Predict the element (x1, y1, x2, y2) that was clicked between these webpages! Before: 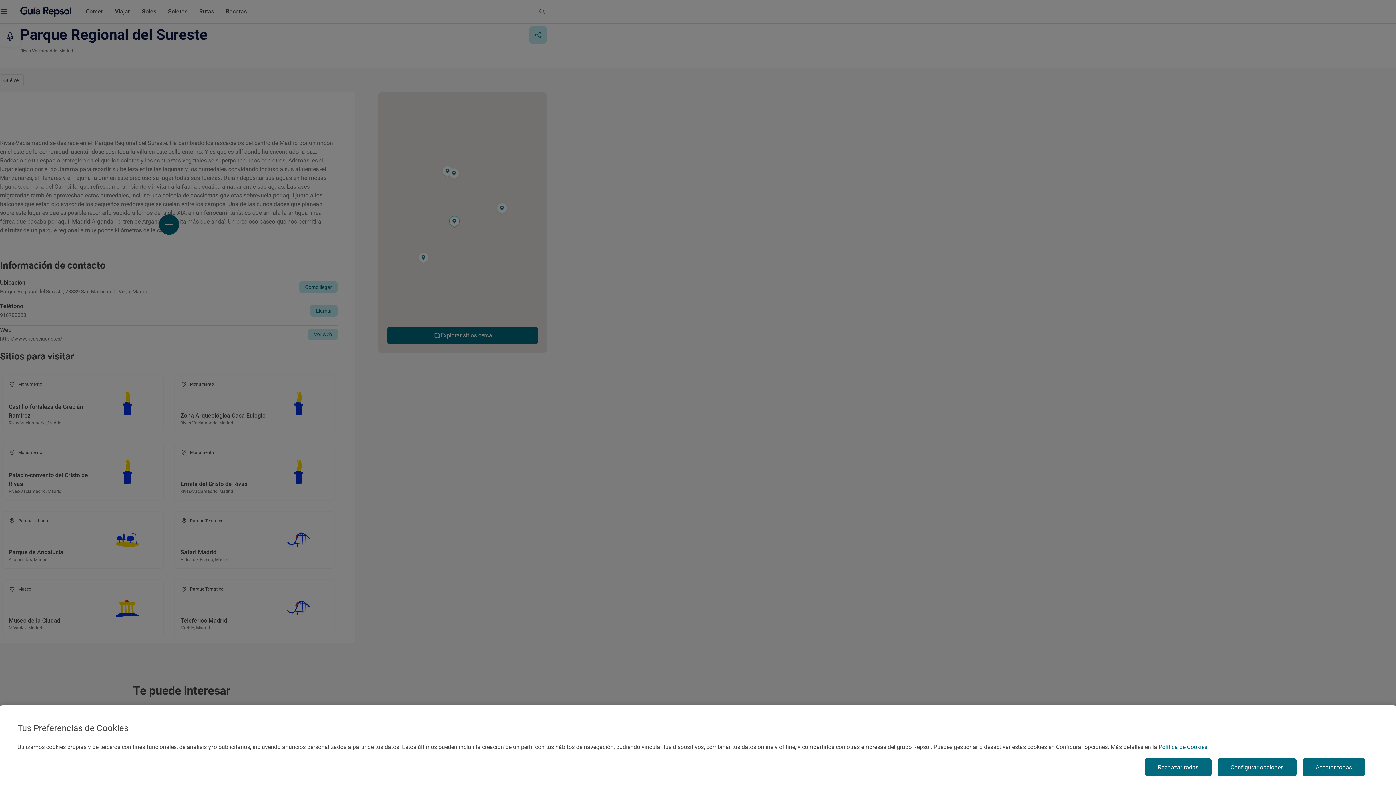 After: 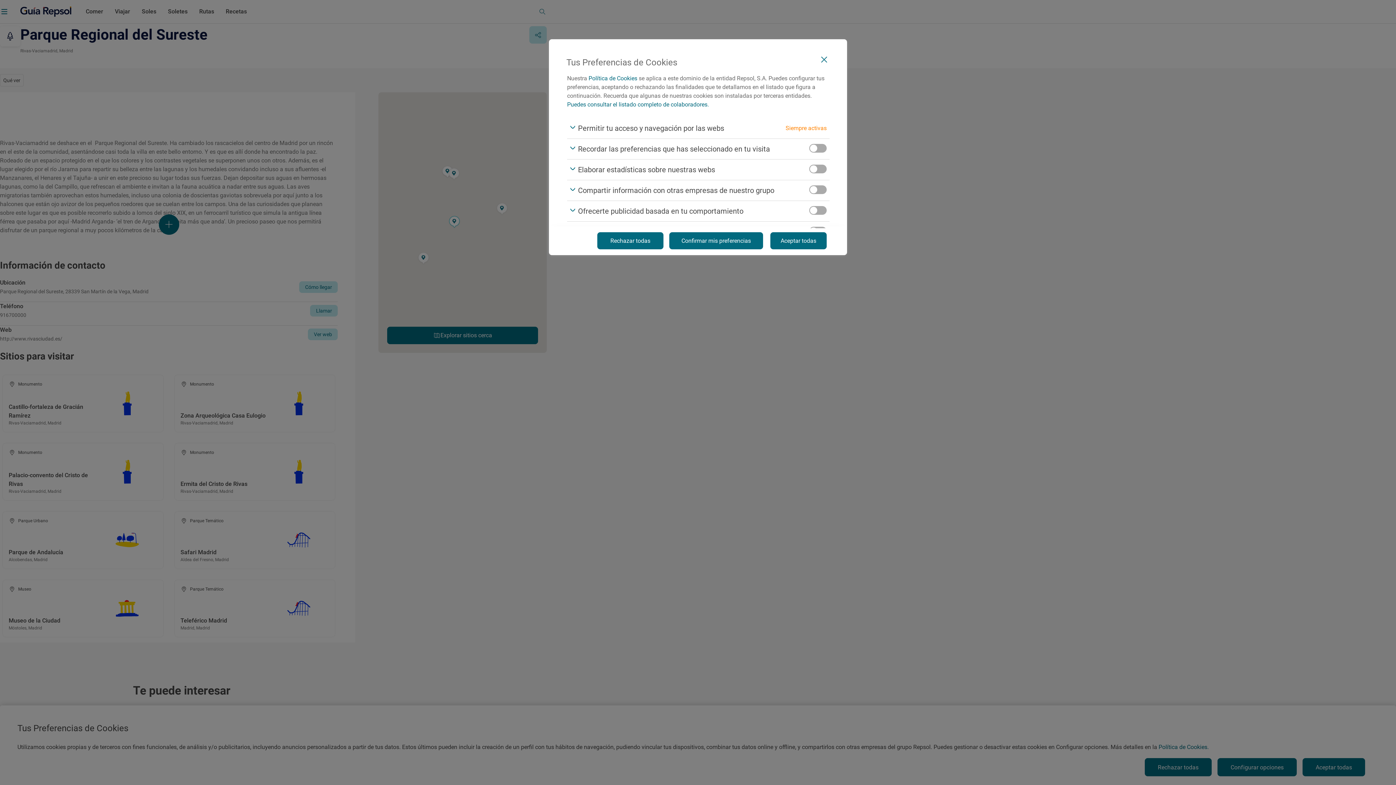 Action: label: Configurar opciones bbox: (1217, 758, 1297, 776)